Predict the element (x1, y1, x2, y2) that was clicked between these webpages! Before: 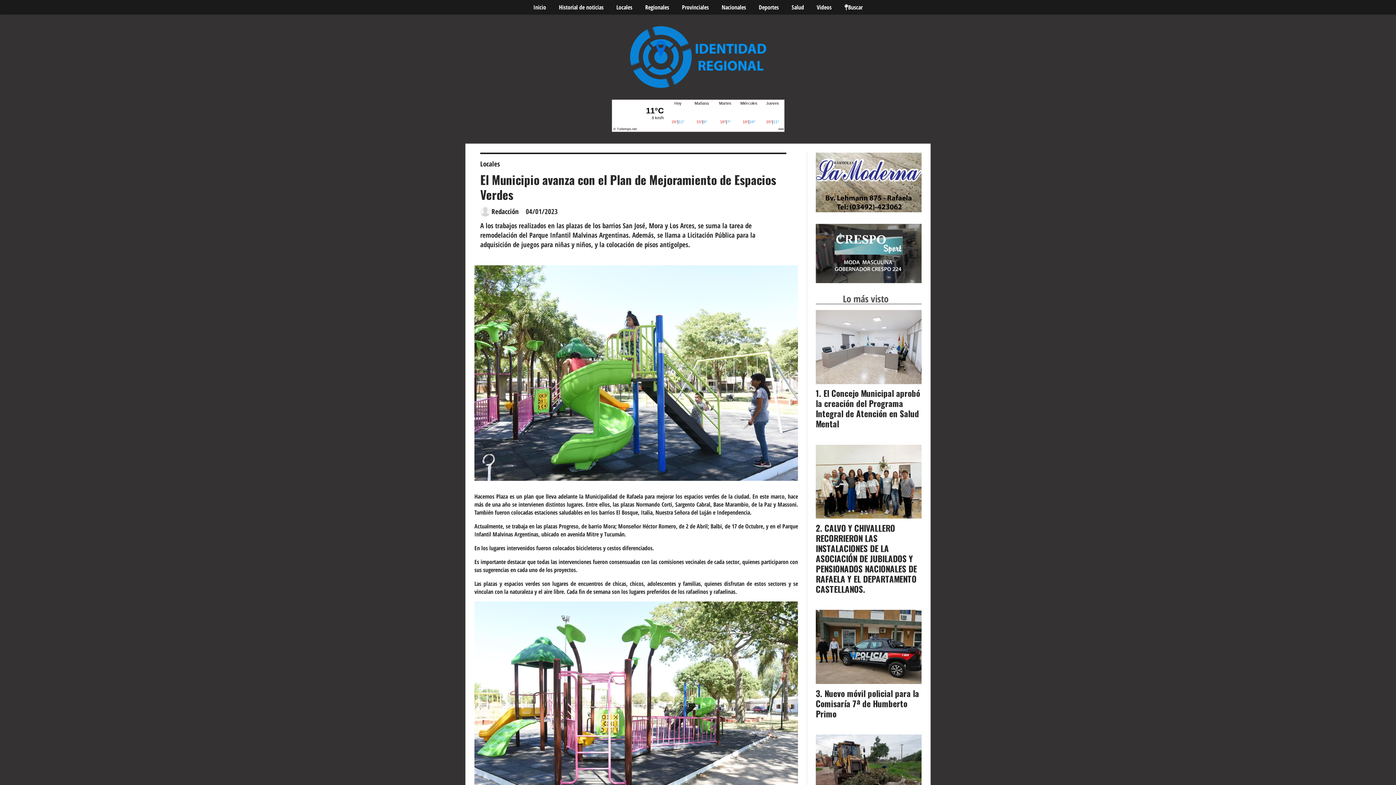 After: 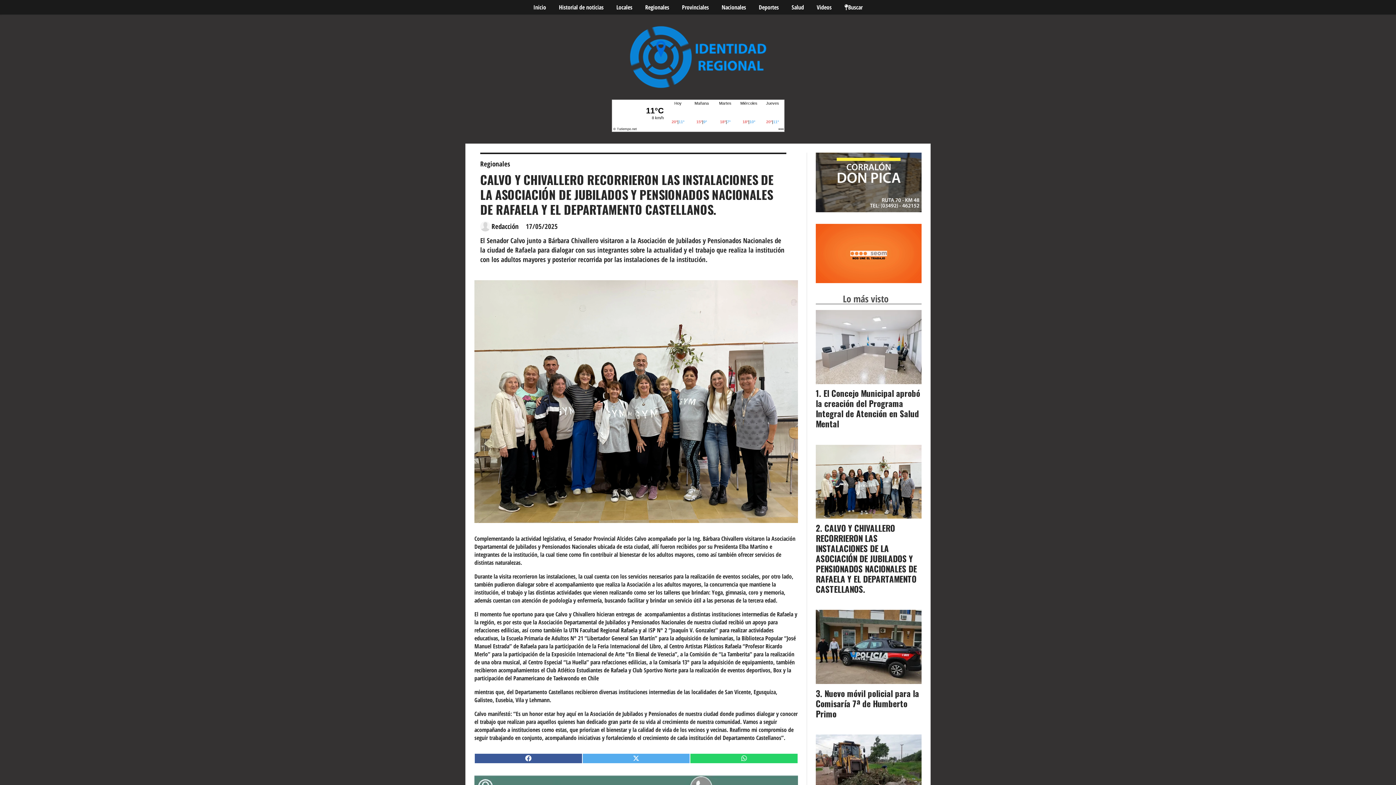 Action: bbox: (816, 444, 921, 519)